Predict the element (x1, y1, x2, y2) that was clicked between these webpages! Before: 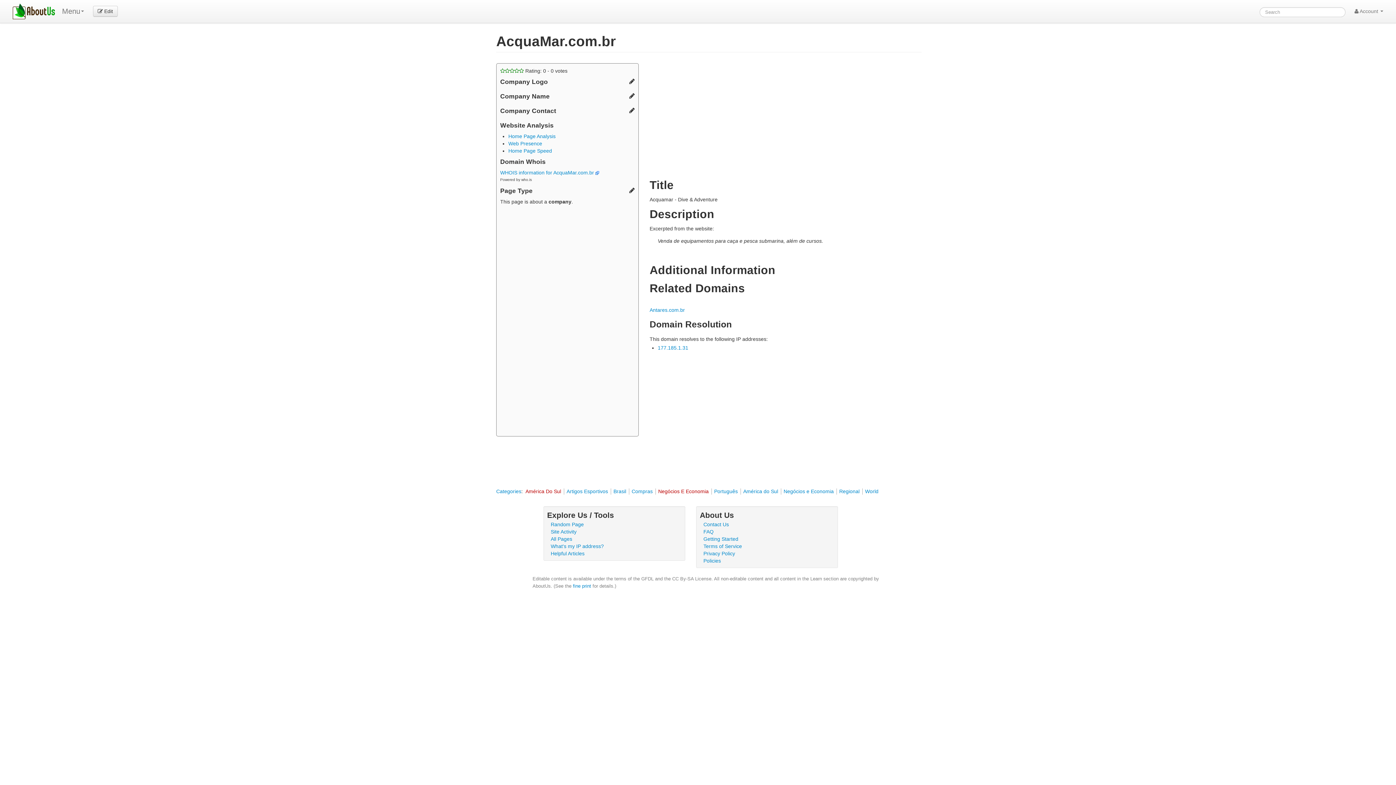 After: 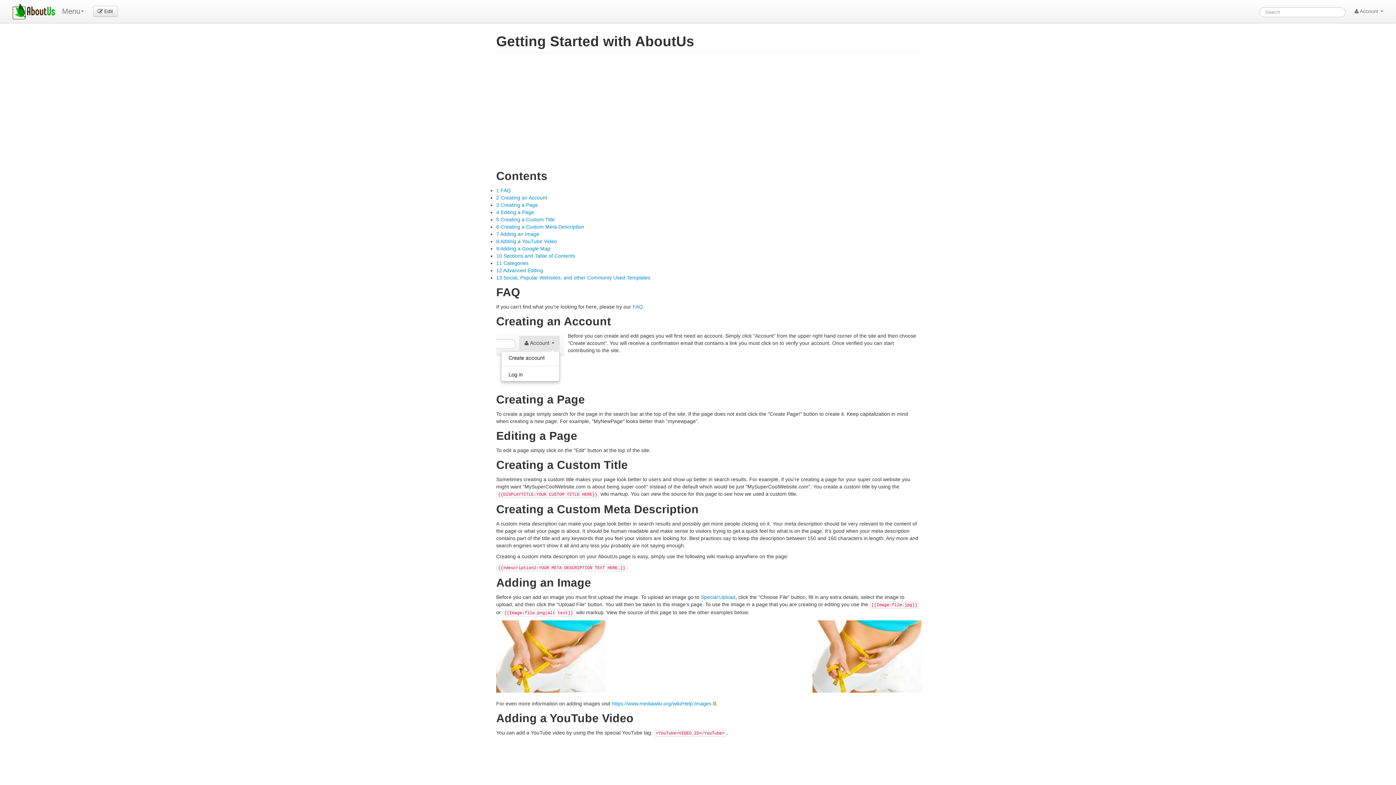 Action: label: Getting Started bbox: (703, 536, 738, 542)